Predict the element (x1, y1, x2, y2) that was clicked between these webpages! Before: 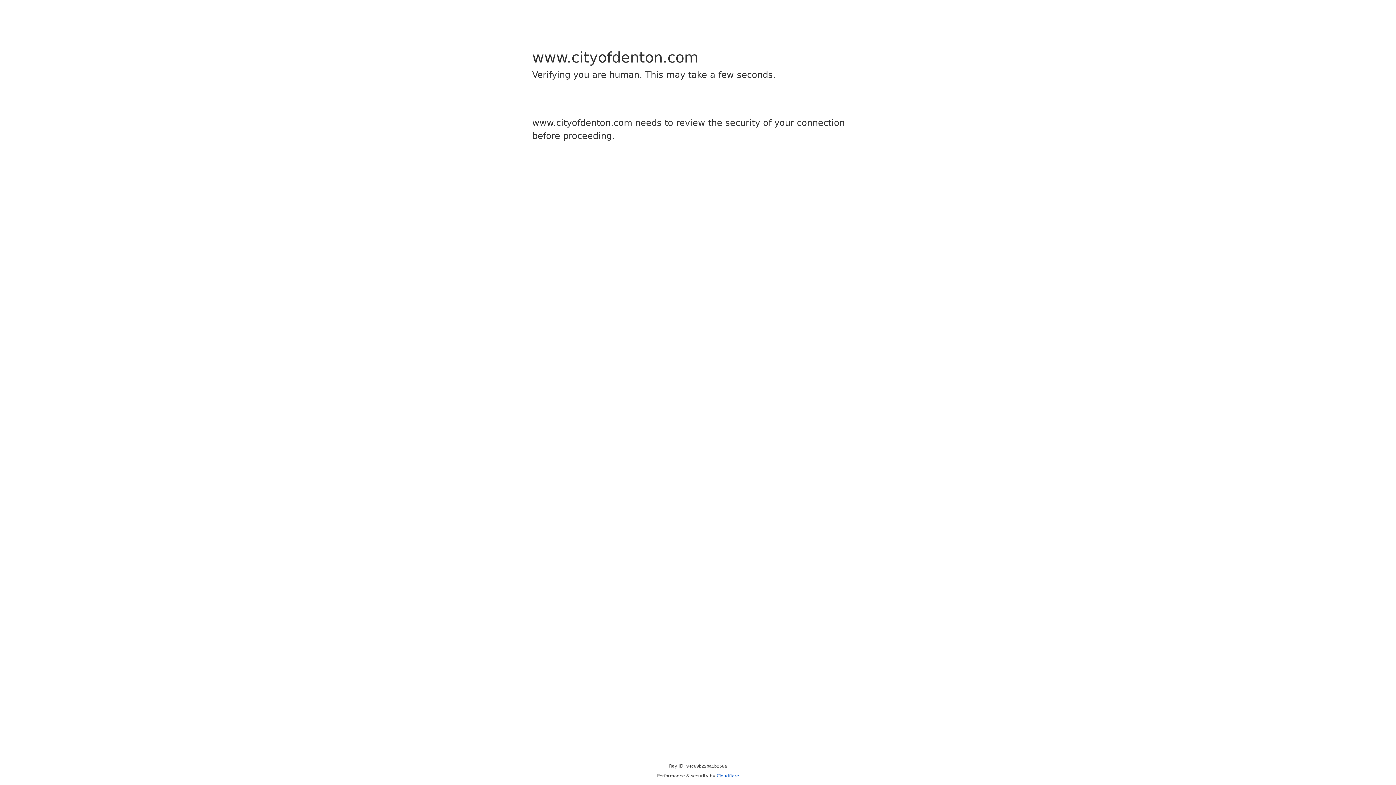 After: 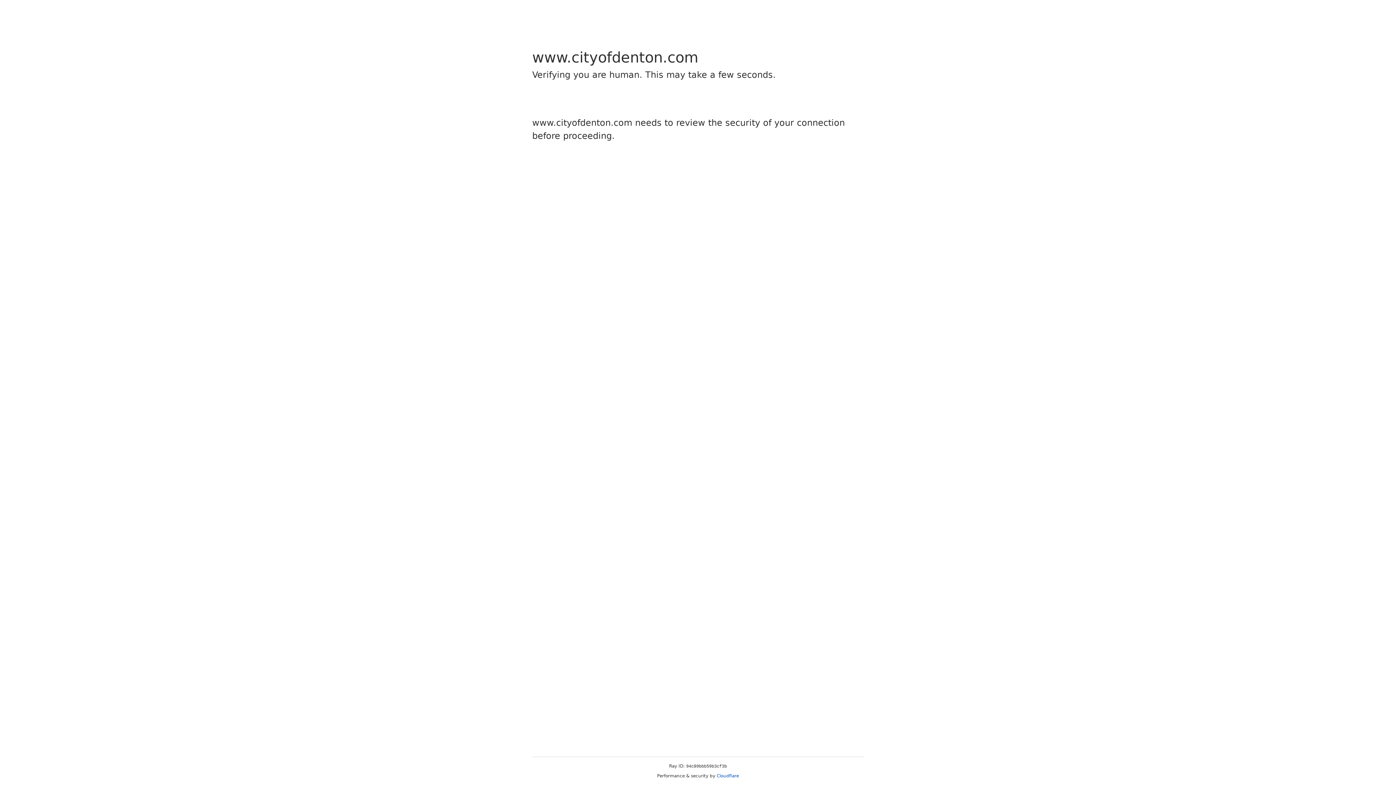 Action: bbox: (716, 773, 739, 778) label: Cloudflare